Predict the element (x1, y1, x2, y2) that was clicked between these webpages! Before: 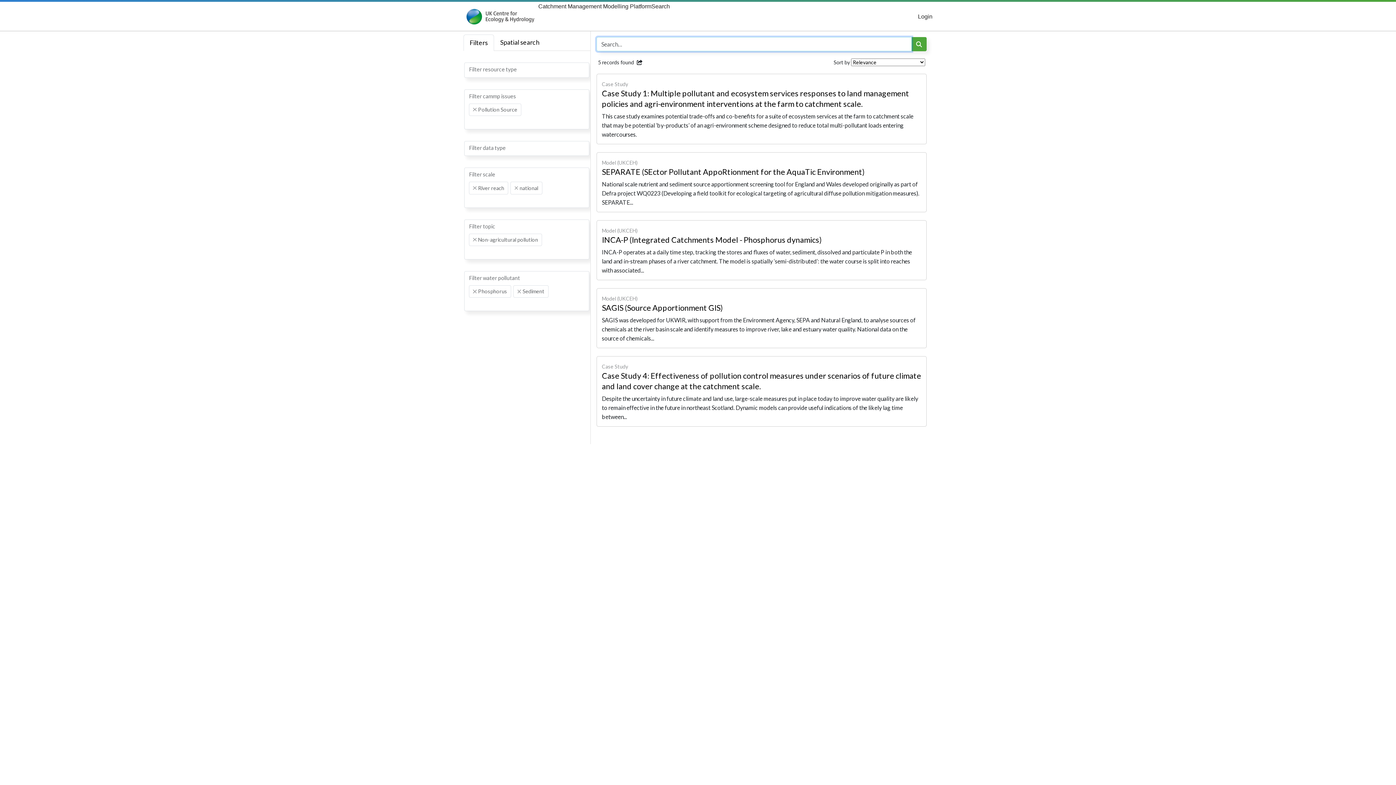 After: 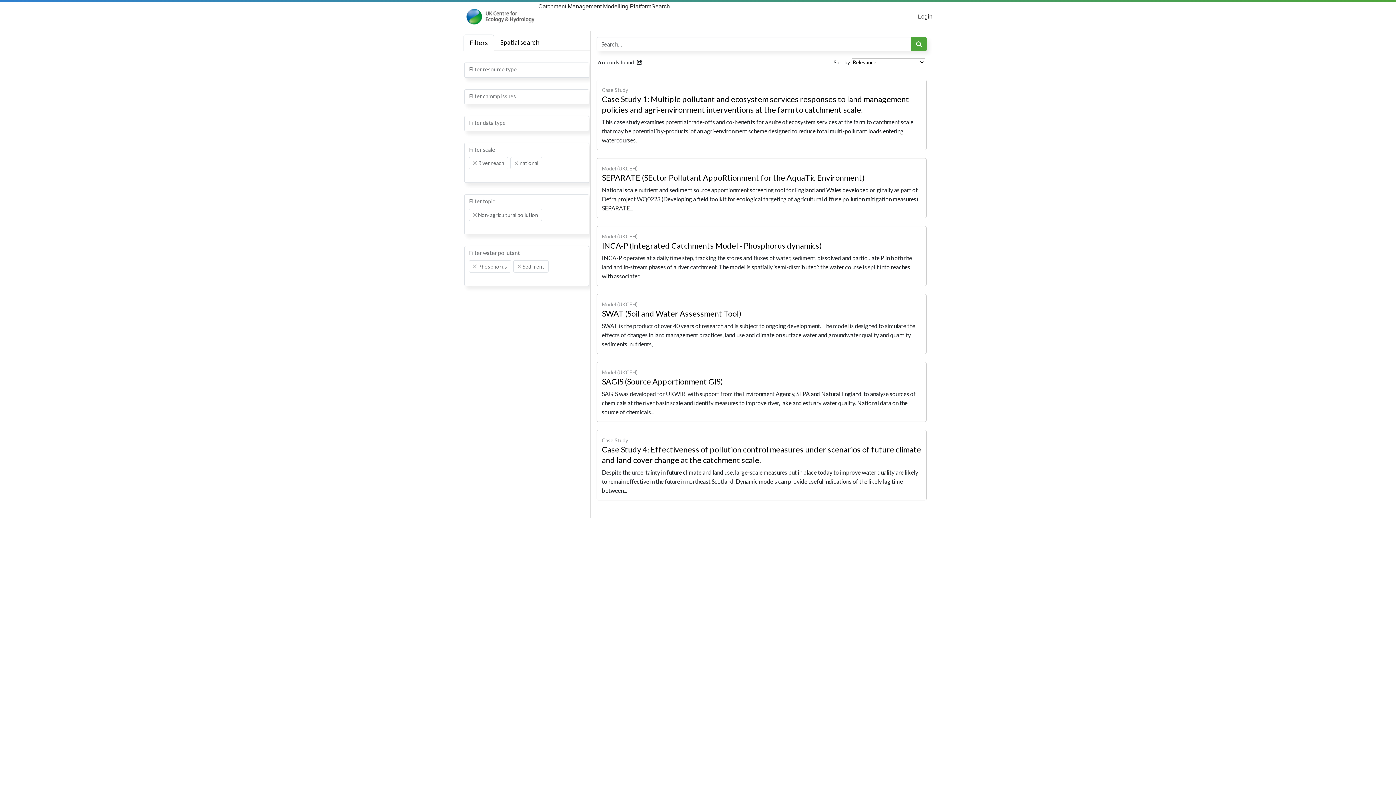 Action: label: Remove item bbox: (473, 107, 476, 111)